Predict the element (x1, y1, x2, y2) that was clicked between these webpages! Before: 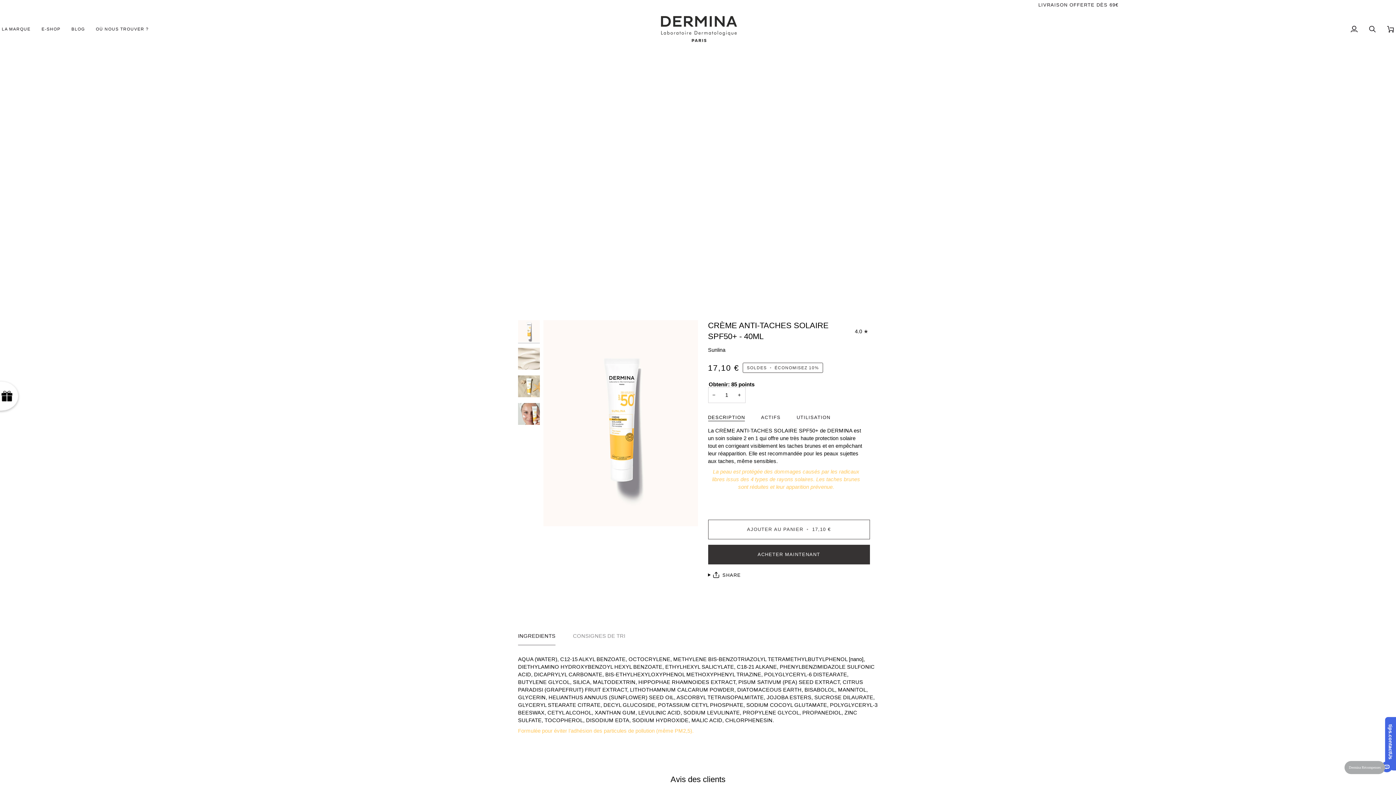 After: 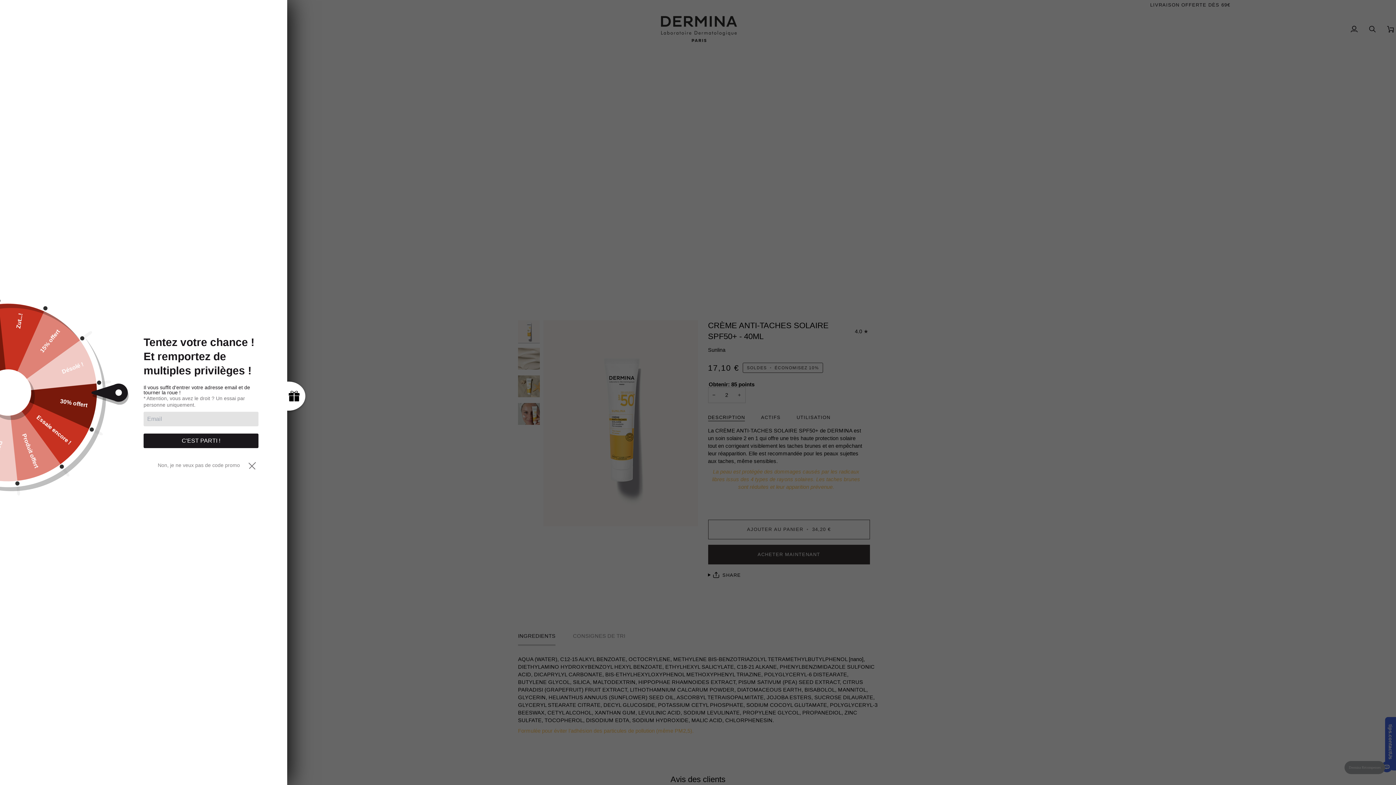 Action: bbox: (733, 387, 745, 403) label: +